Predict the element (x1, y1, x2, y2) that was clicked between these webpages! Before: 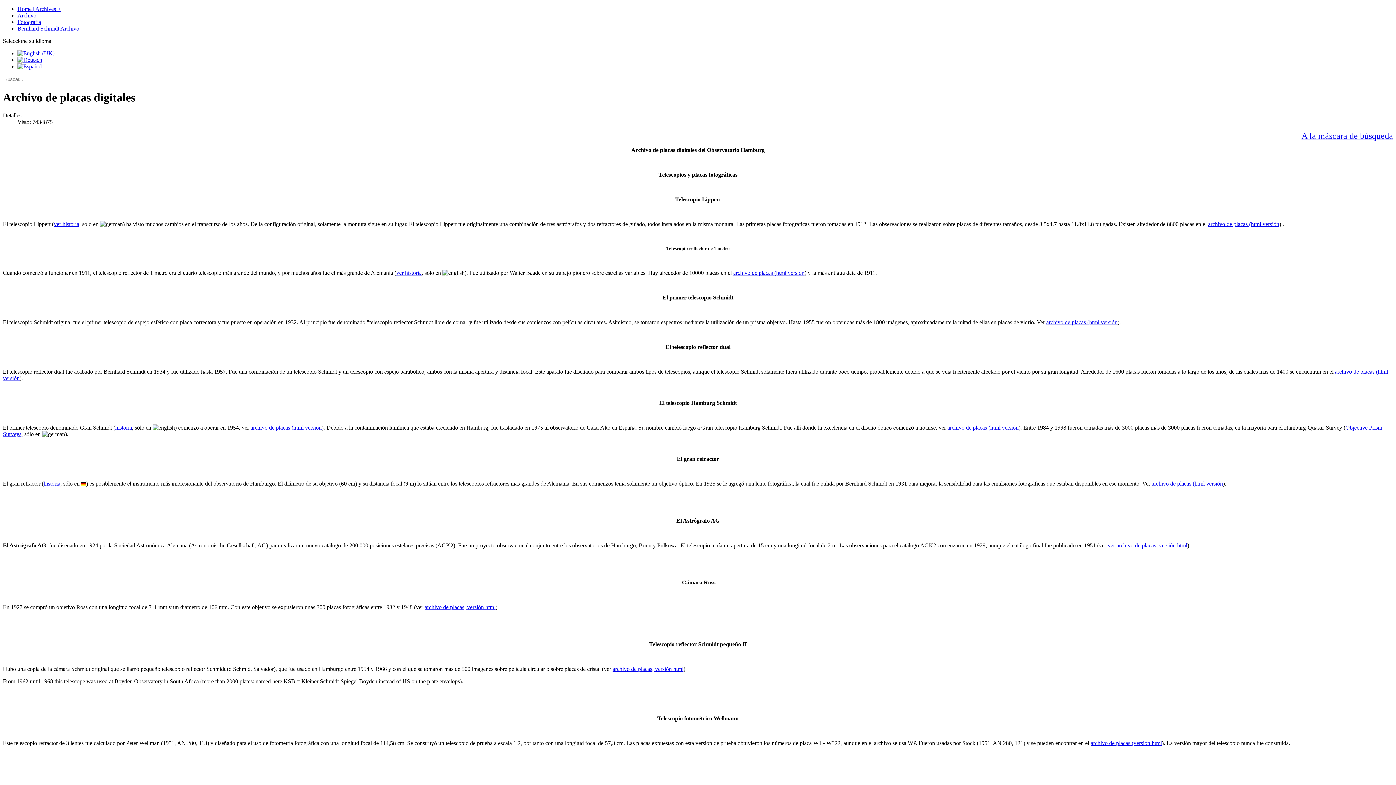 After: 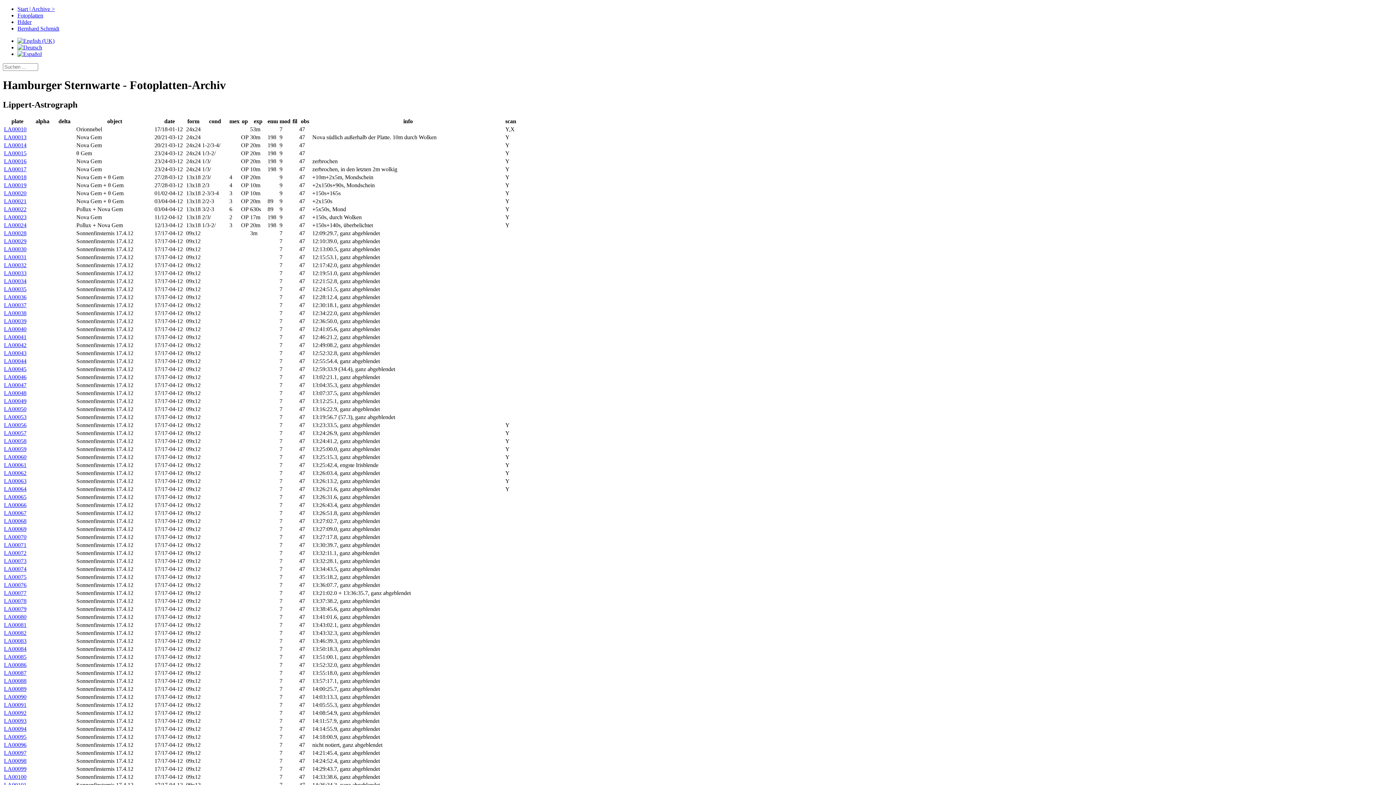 Action: bbox: (1208, 221, 1279, 227) label: archivo de placas (html versión